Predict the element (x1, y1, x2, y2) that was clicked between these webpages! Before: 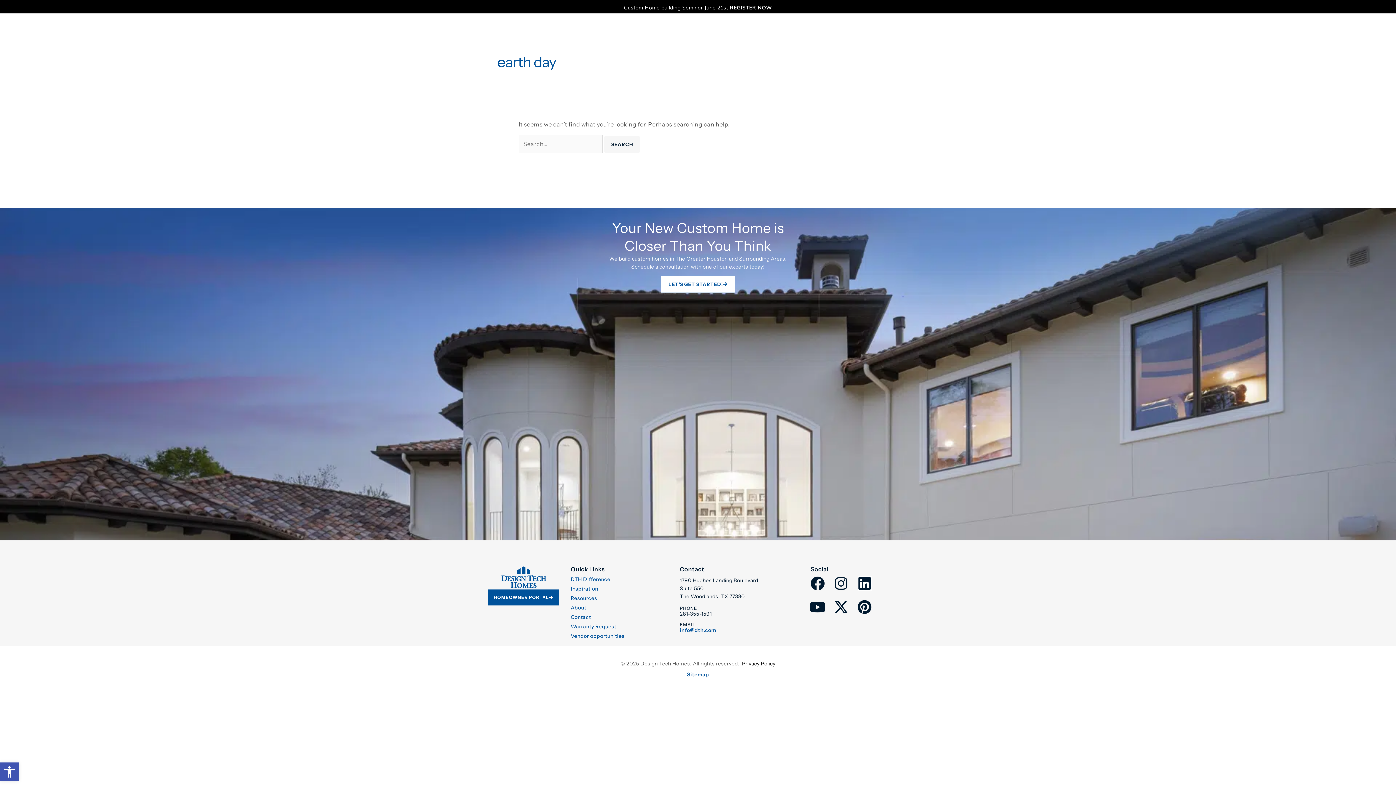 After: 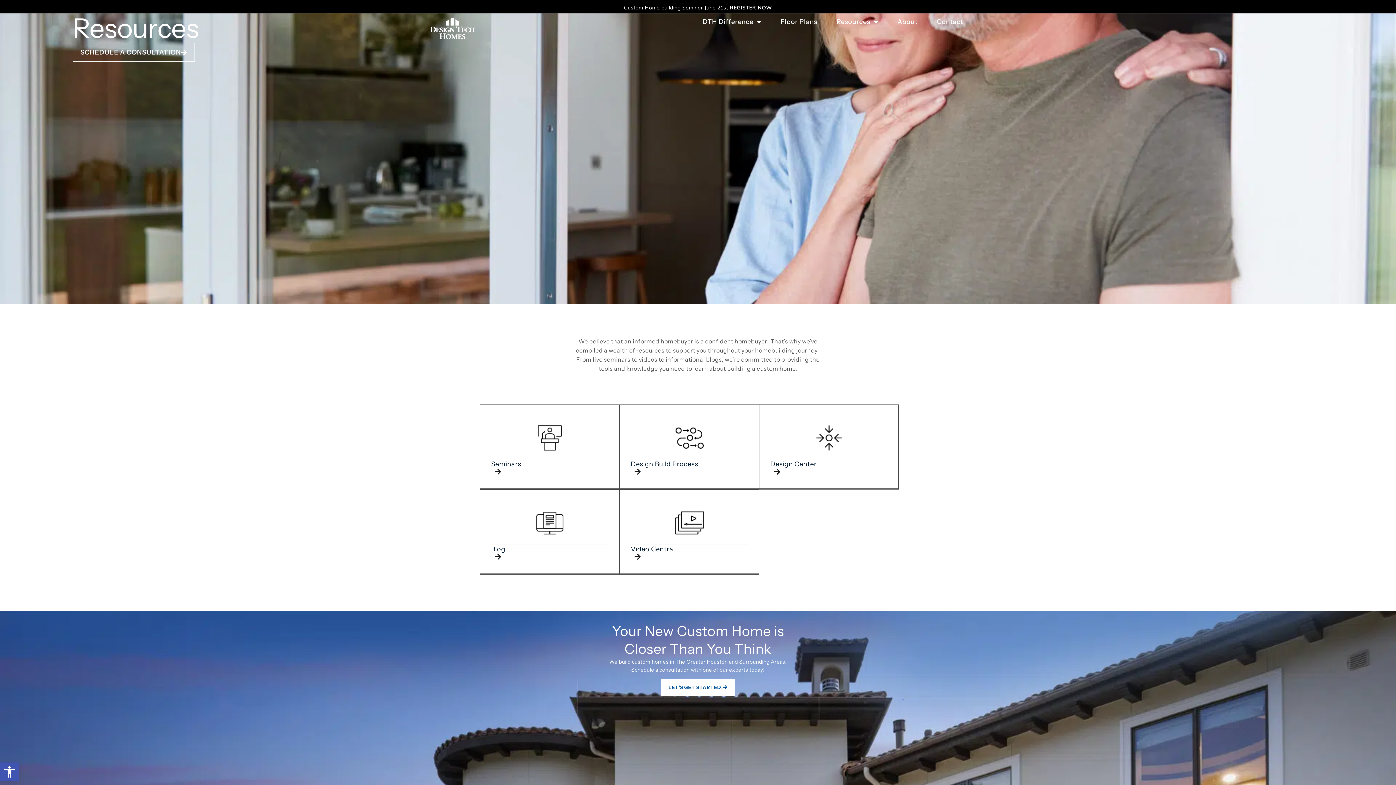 Action: label: Resources bbox: (570, 595, 672, 601)